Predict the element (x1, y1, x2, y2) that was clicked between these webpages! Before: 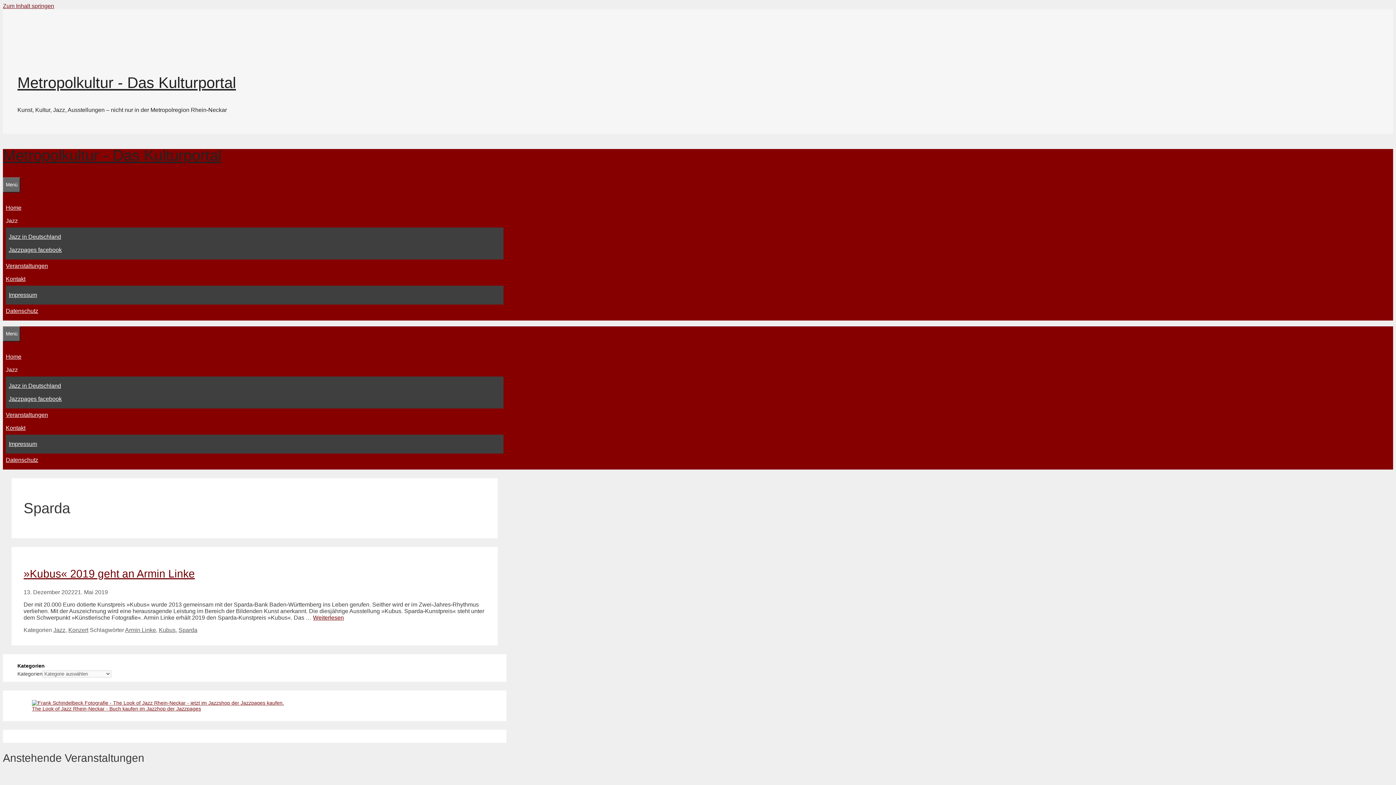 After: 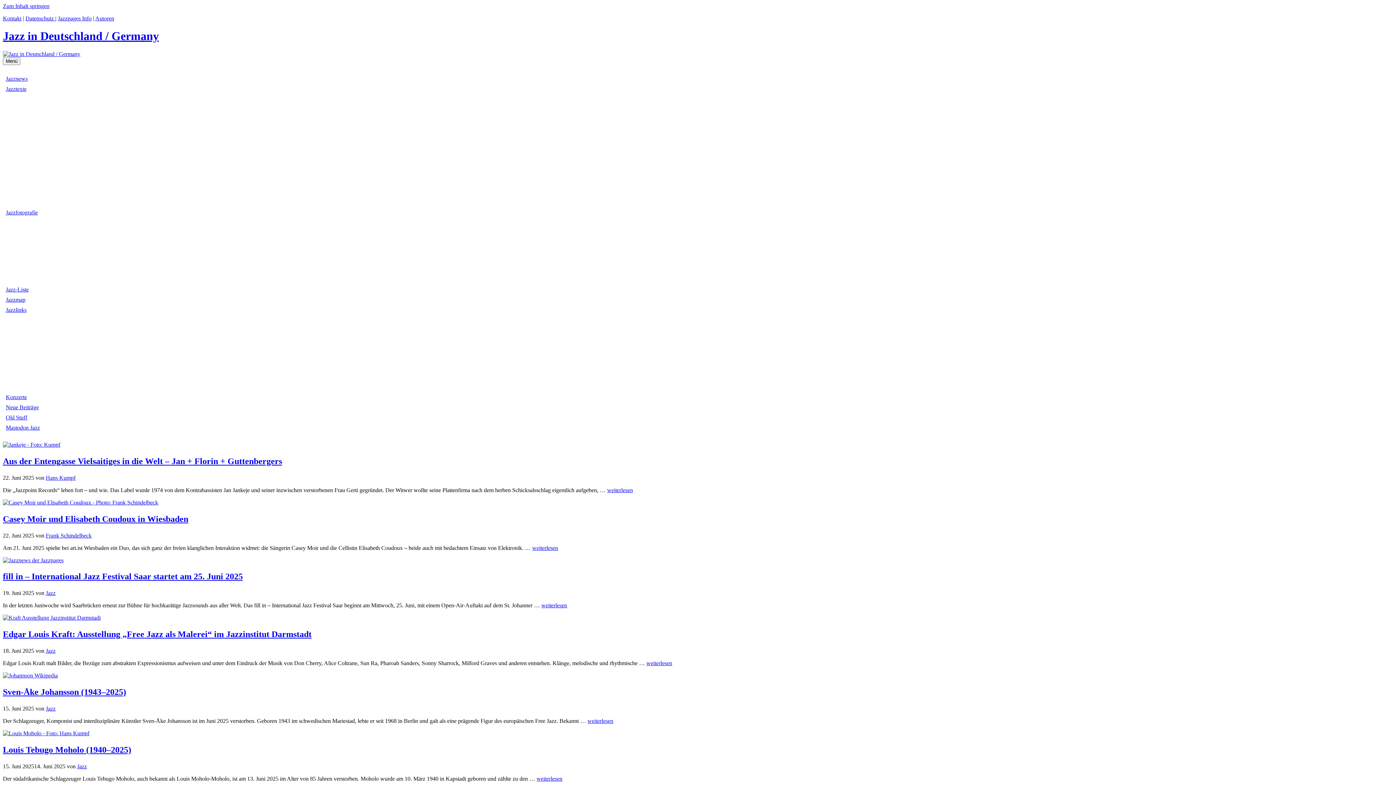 Action: label: Jazz in Deutschland bbox: (8, 382, 61, 389)